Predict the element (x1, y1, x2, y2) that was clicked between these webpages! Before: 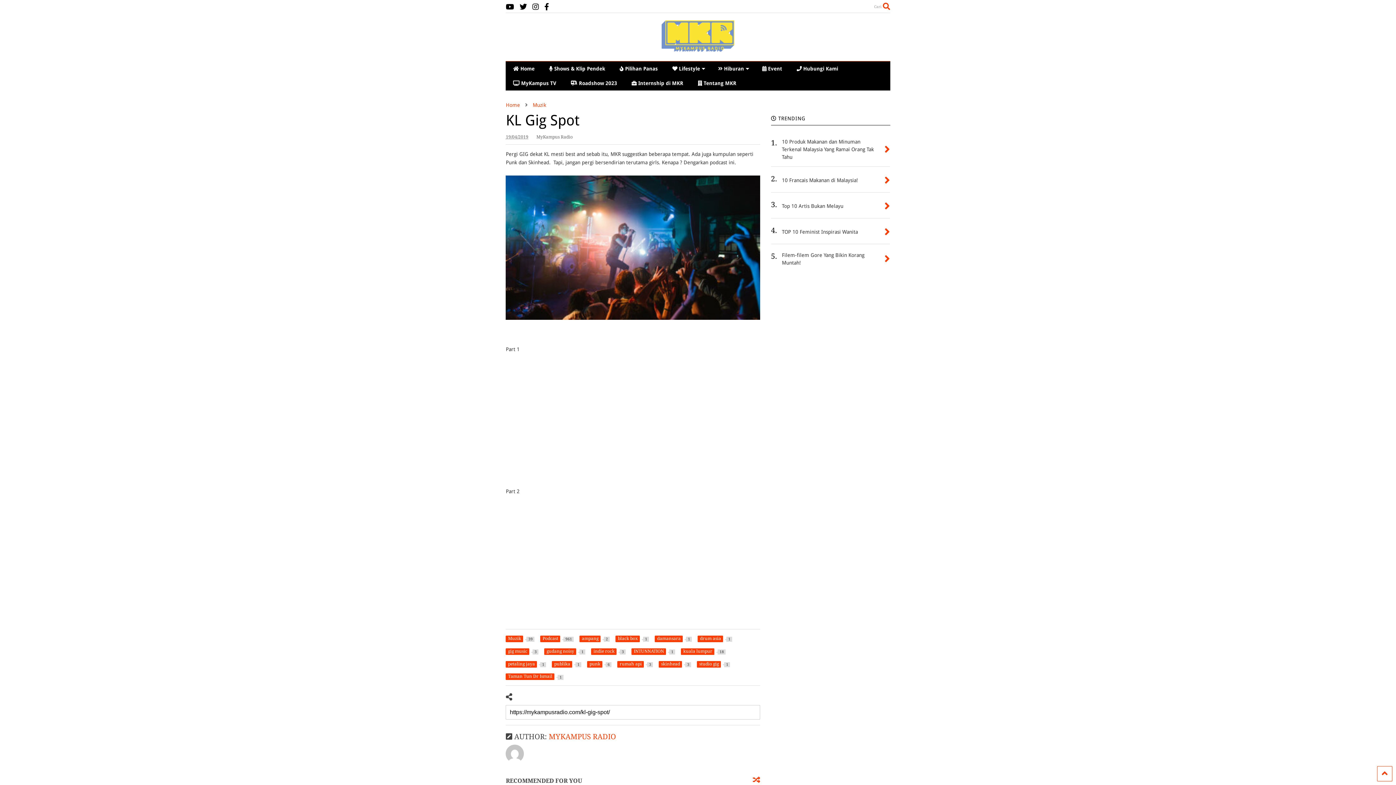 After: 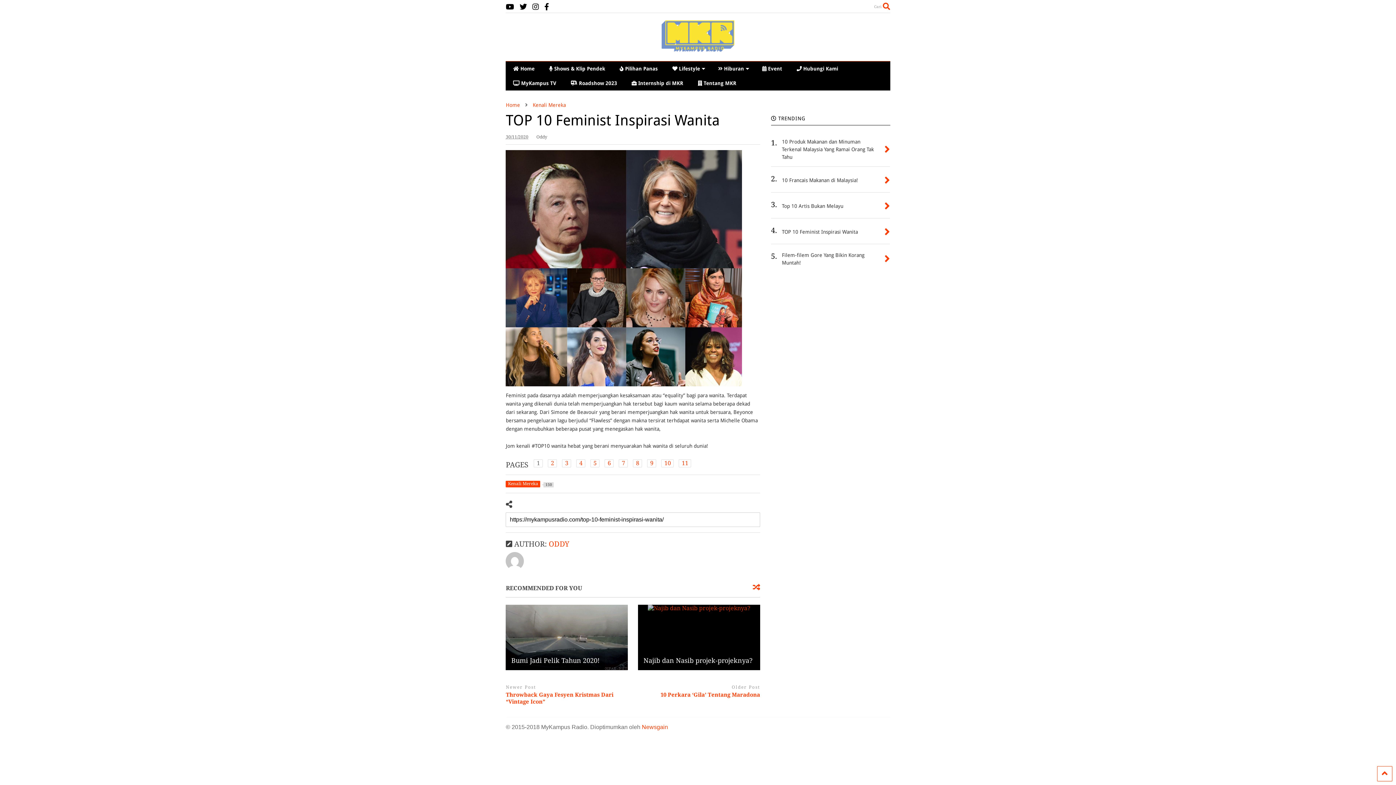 Action: bbox: (782, 229, 858, 234) label: TOP 10 Feminist Inspirasi Wanita